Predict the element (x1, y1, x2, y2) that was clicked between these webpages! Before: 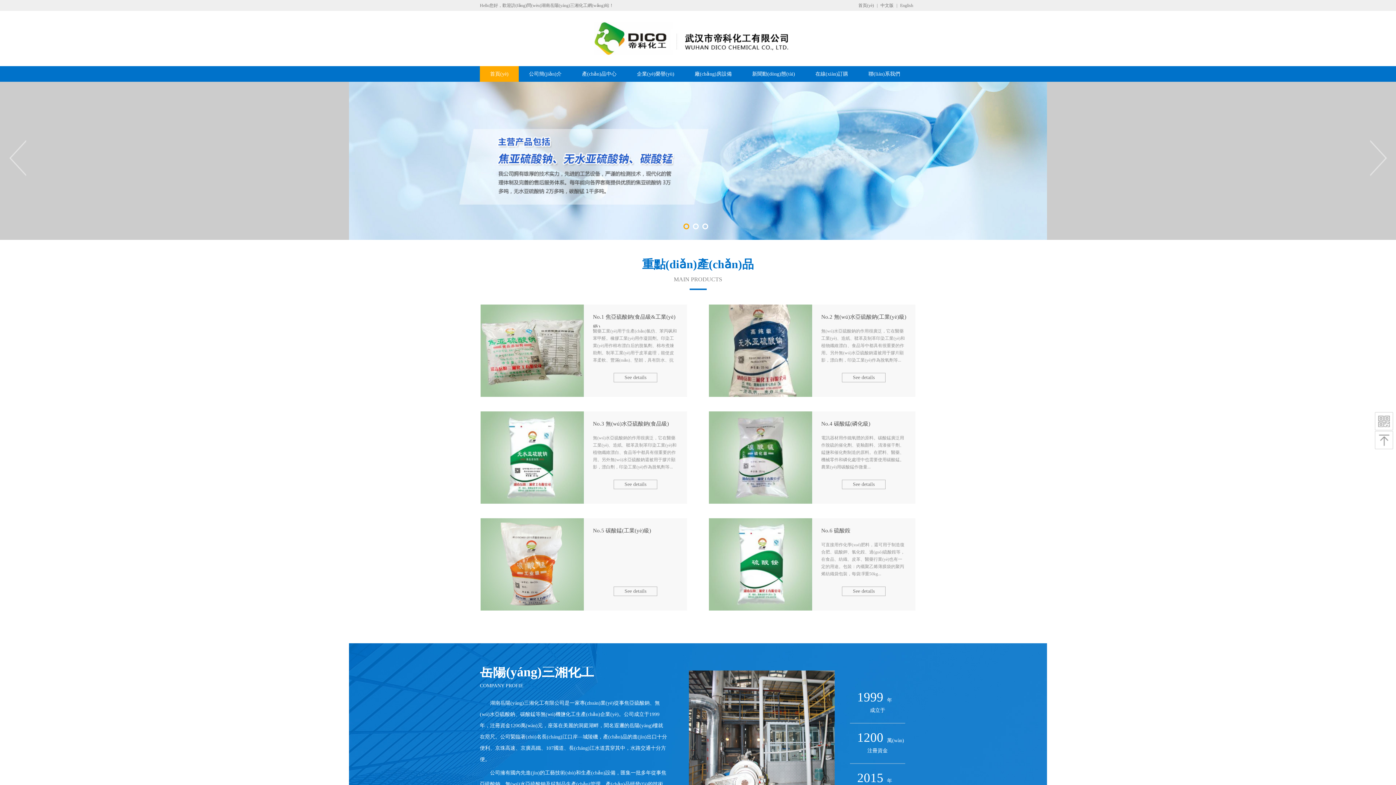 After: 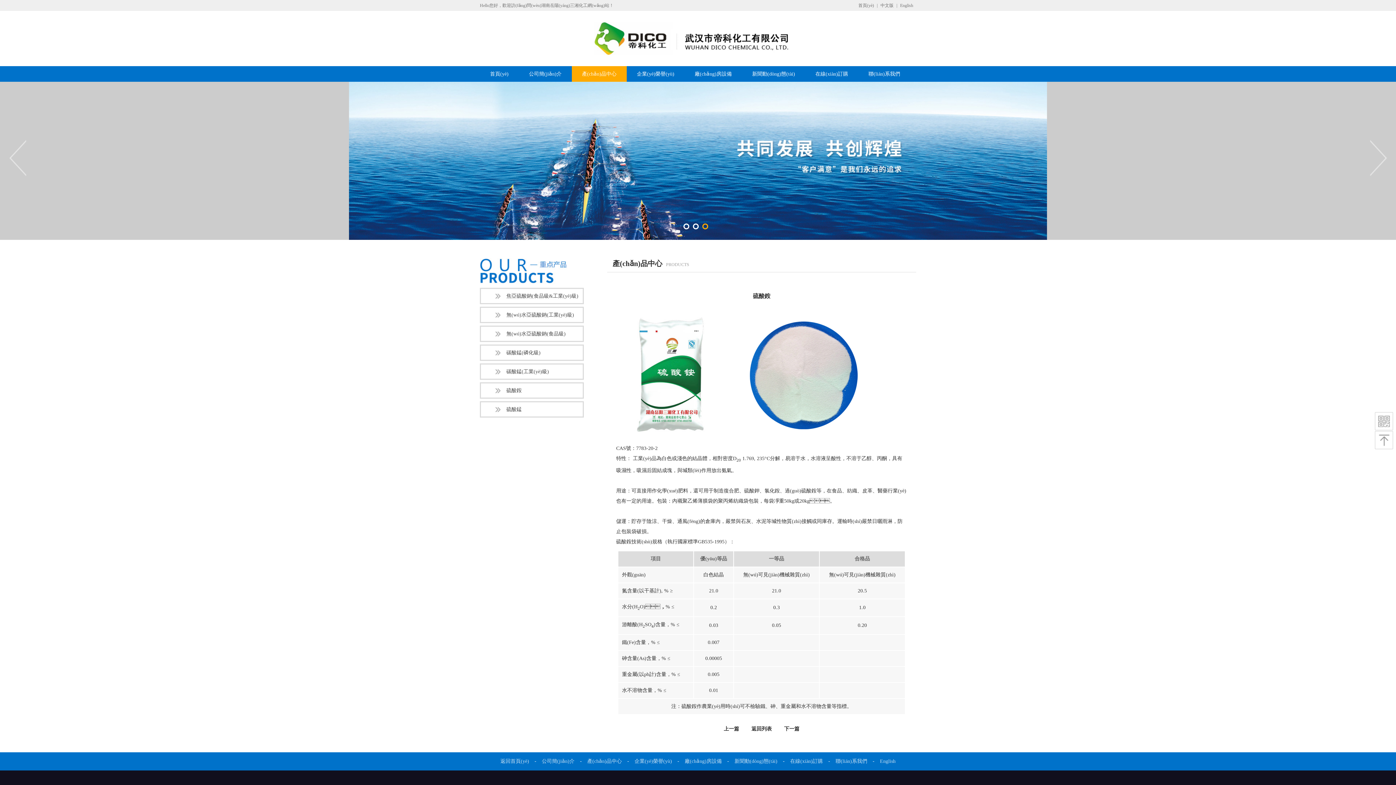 Action: bbox: (709, 520, 812, 526)